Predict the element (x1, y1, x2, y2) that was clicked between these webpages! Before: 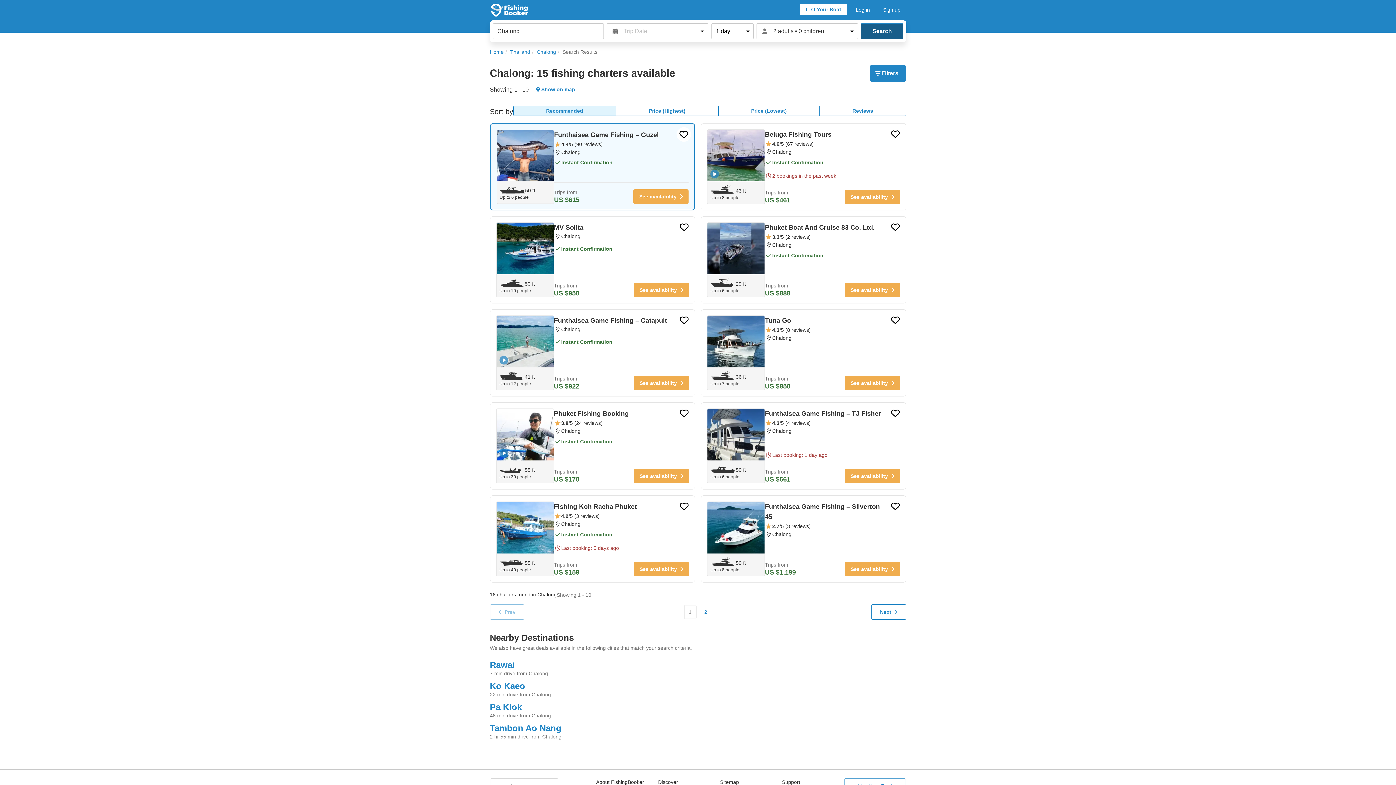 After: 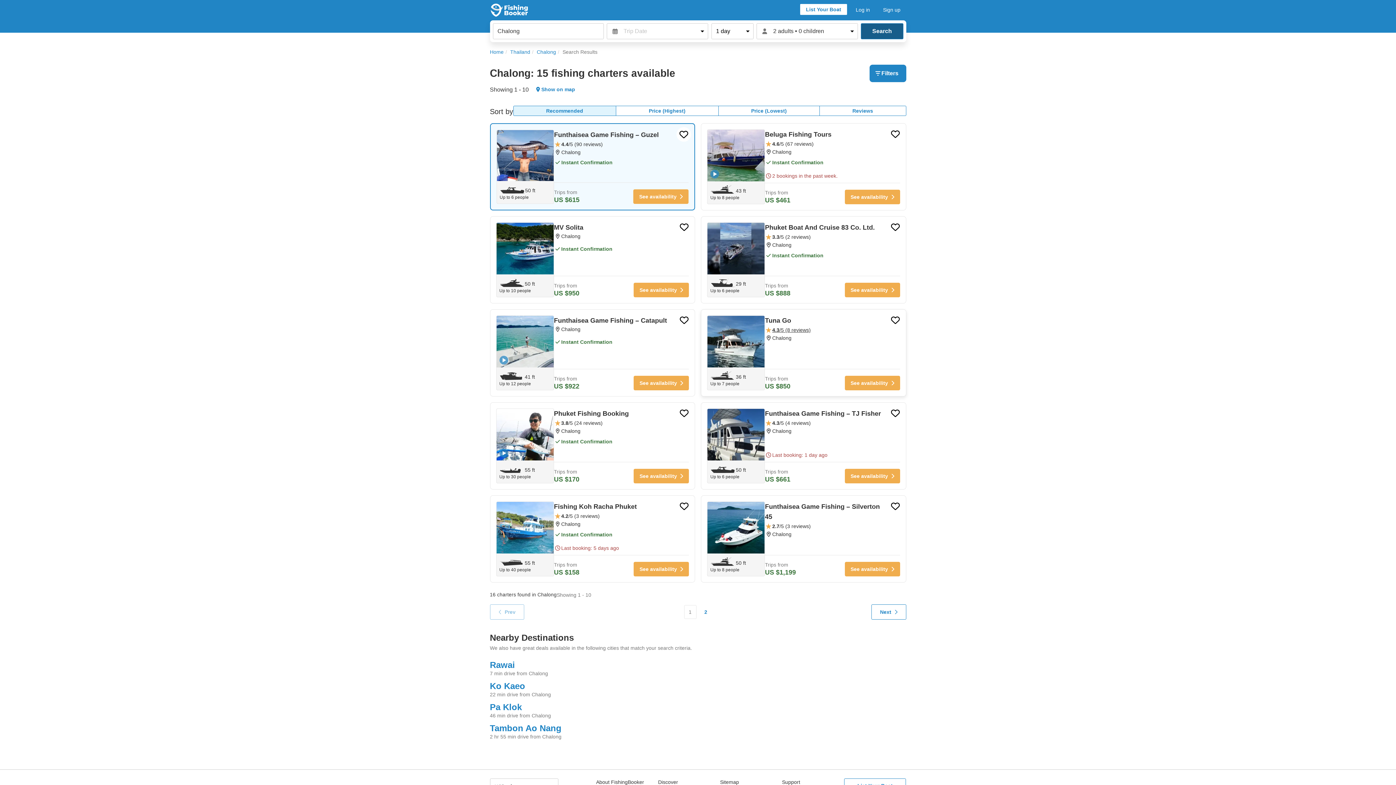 Action: bbox: (765, 325, 888, 334) label: 4.3/5 (8 reviews)